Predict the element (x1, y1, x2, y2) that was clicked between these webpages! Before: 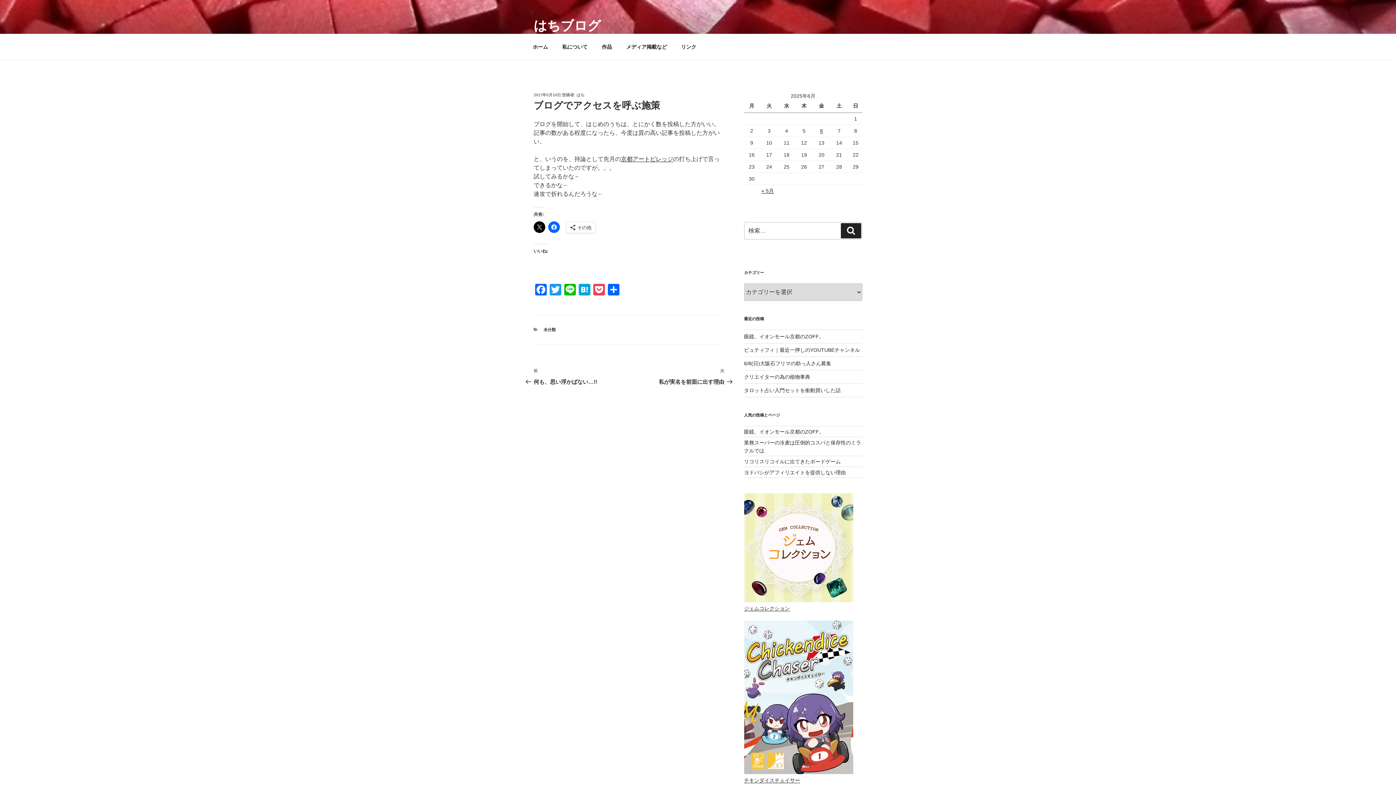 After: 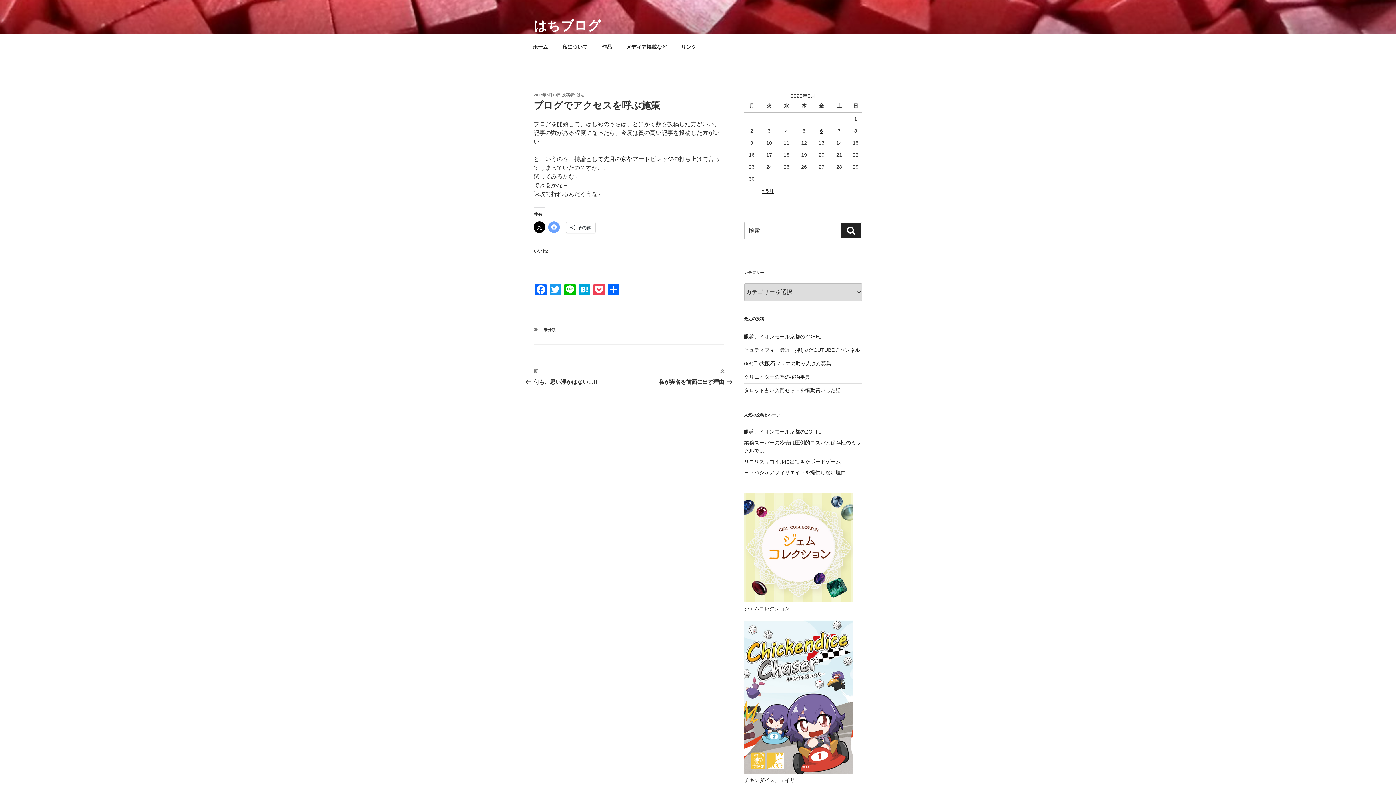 Action: bbox: (548, 221, 560, 233)